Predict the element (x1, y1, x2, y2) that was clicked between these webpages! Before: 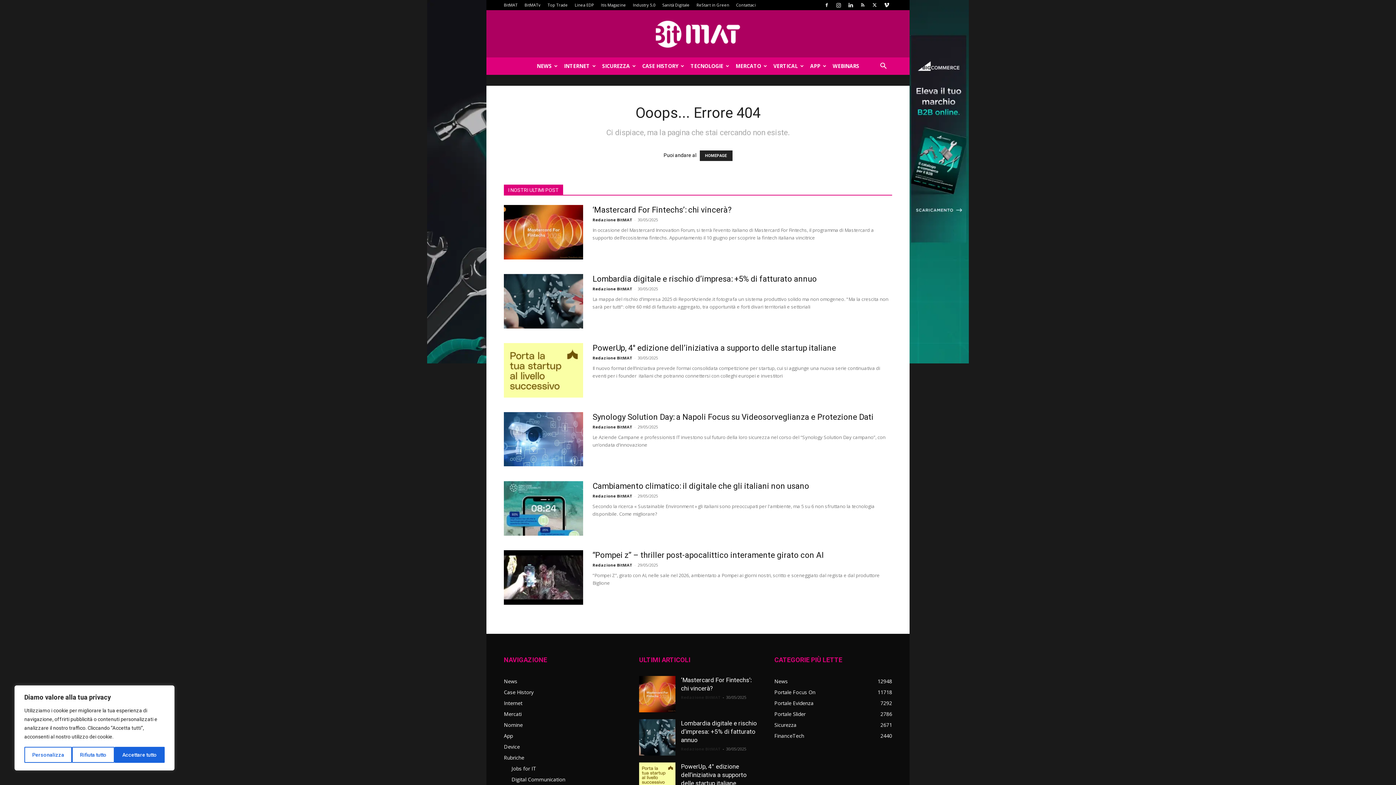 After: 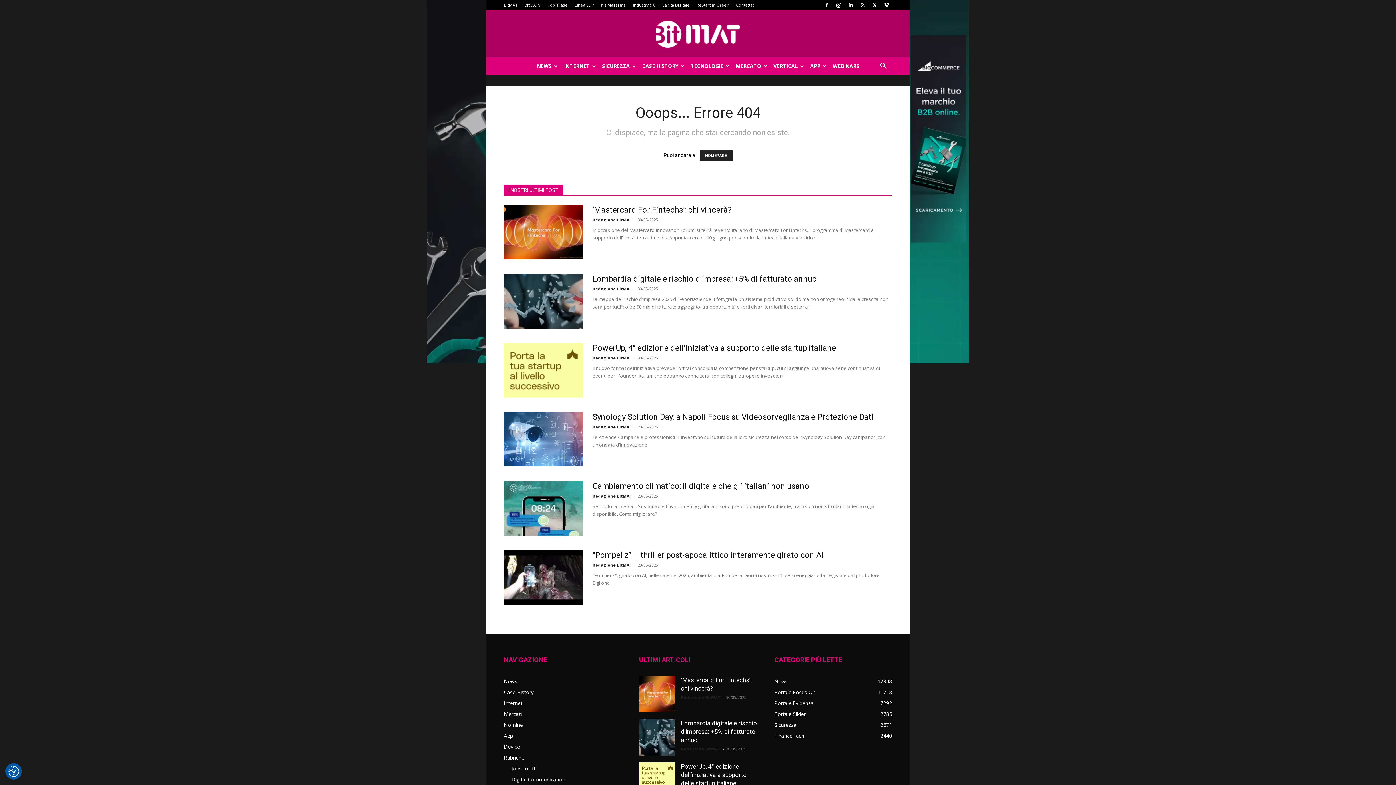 Action: label: Rifiuta tutto bbox: (72, 747, 114, 763)